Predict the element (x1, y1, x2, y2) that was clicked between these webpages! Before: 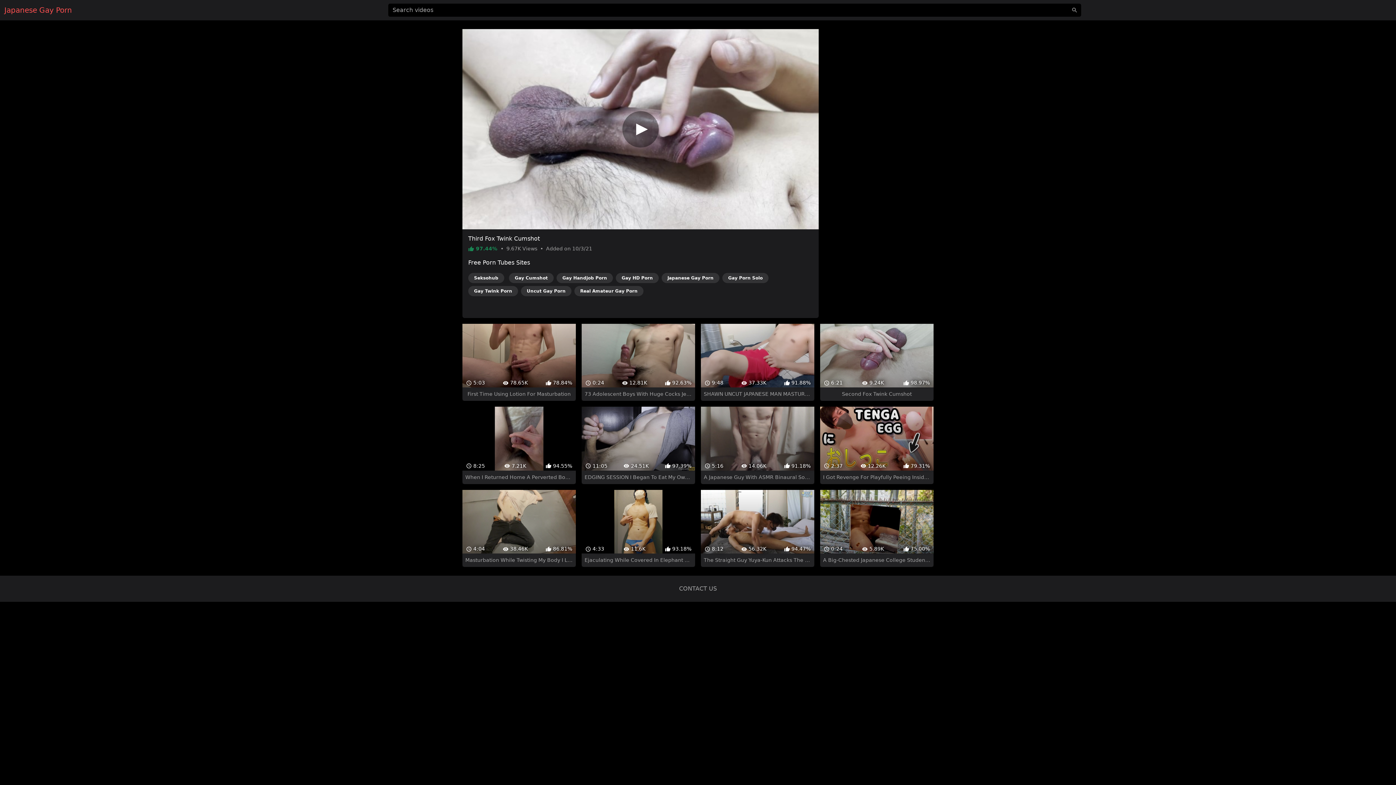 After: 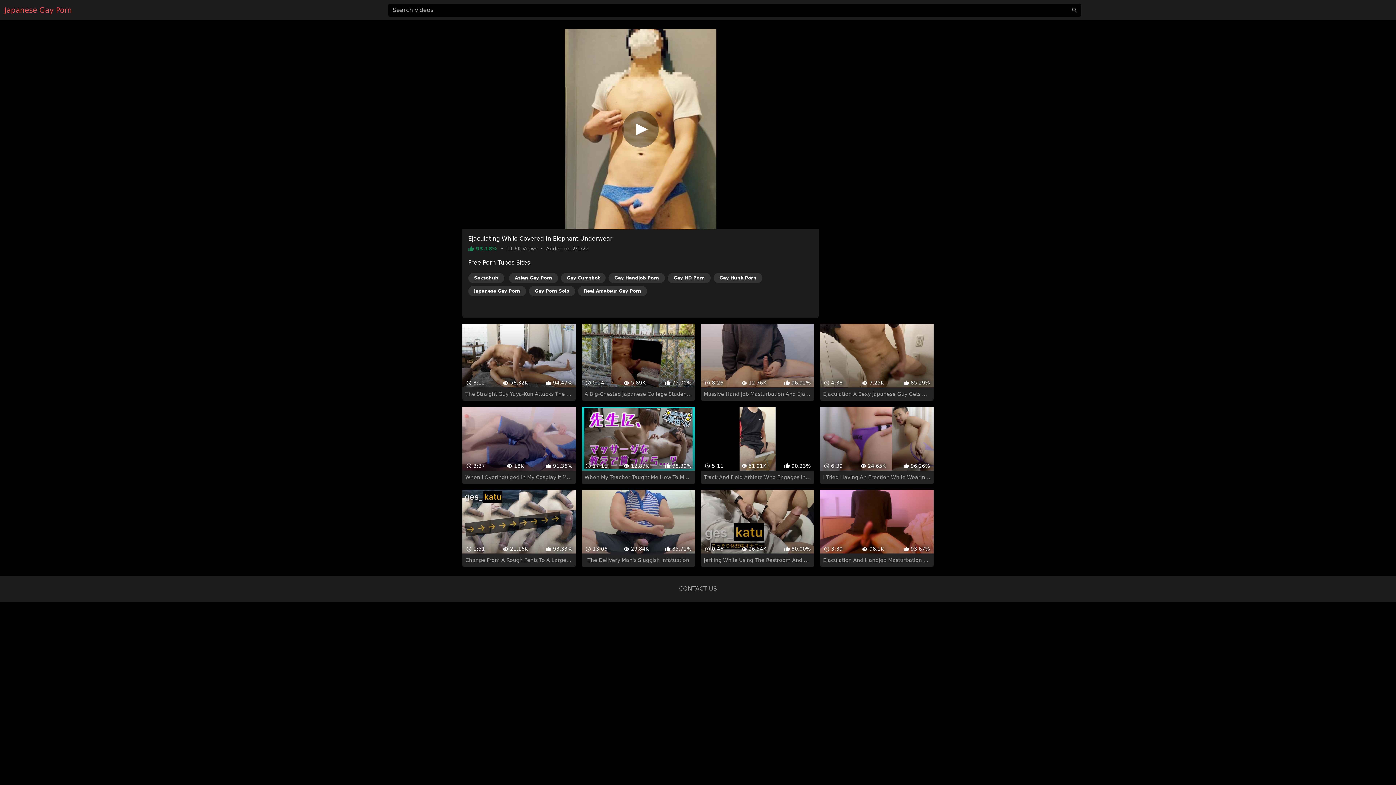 Action: label:  4:33
 11.6K
 93.18%
Ejaculating While Covered In Elephant Underwear bbox: (581, 477, 695, 554)